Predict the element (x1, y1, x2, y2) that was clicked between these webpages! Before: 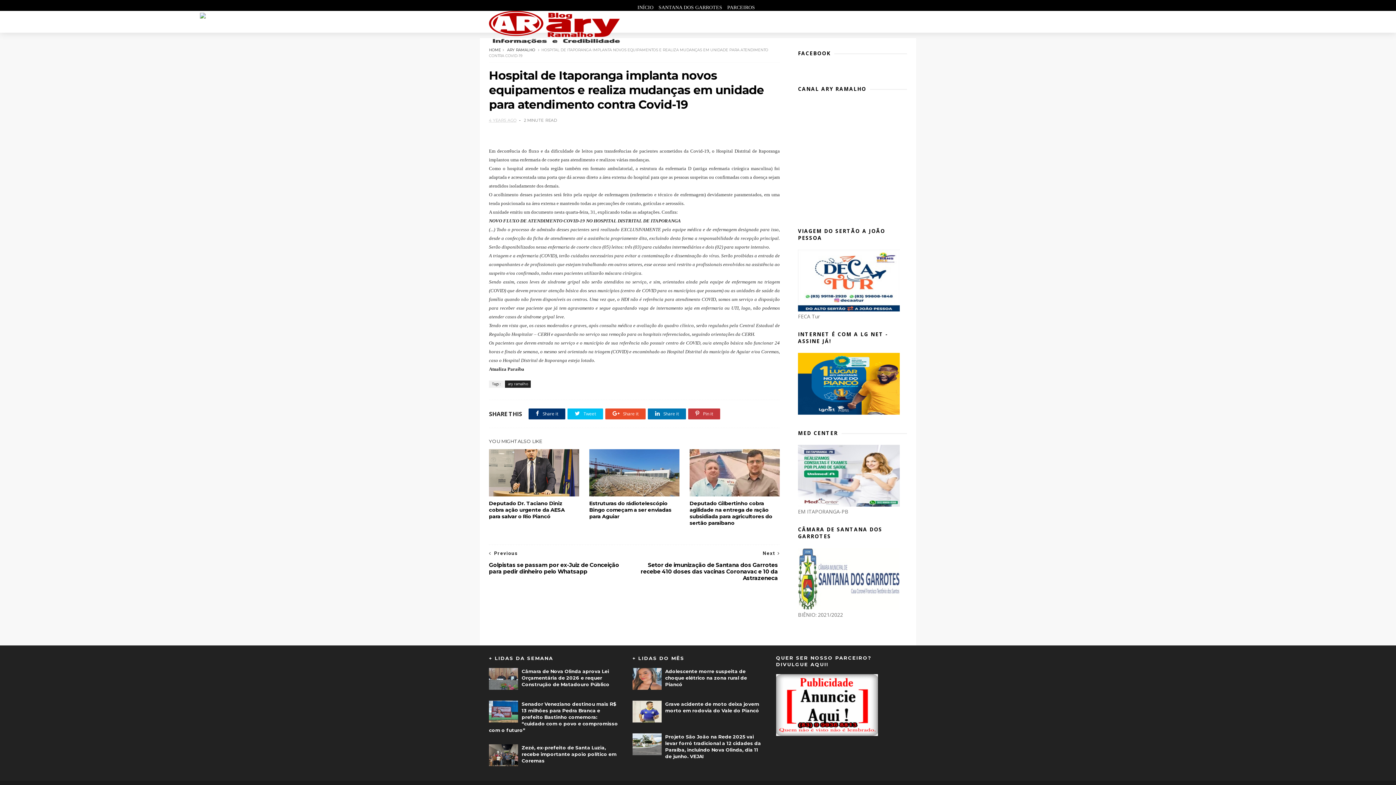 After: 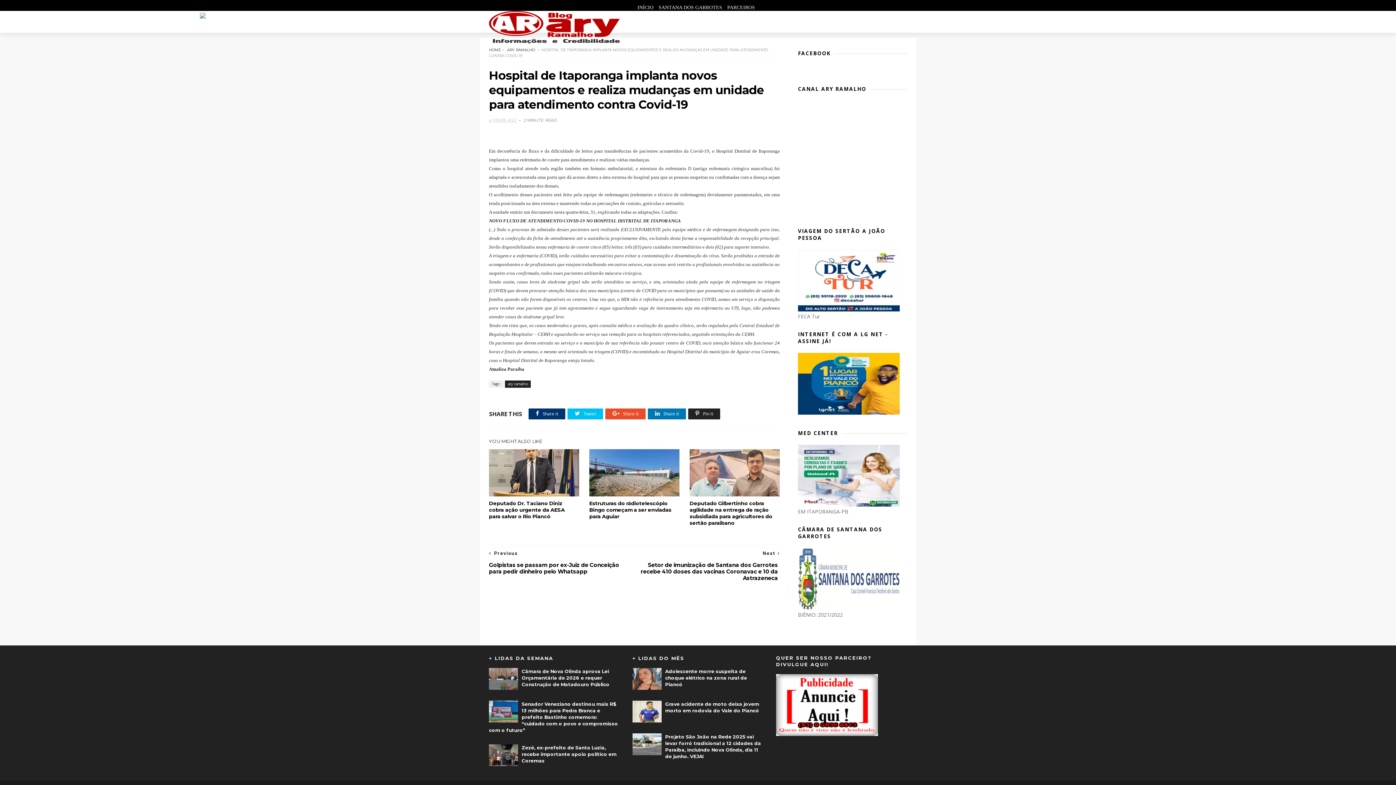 Action: label:  Pin it bbox: (688, 408, 720, 419)